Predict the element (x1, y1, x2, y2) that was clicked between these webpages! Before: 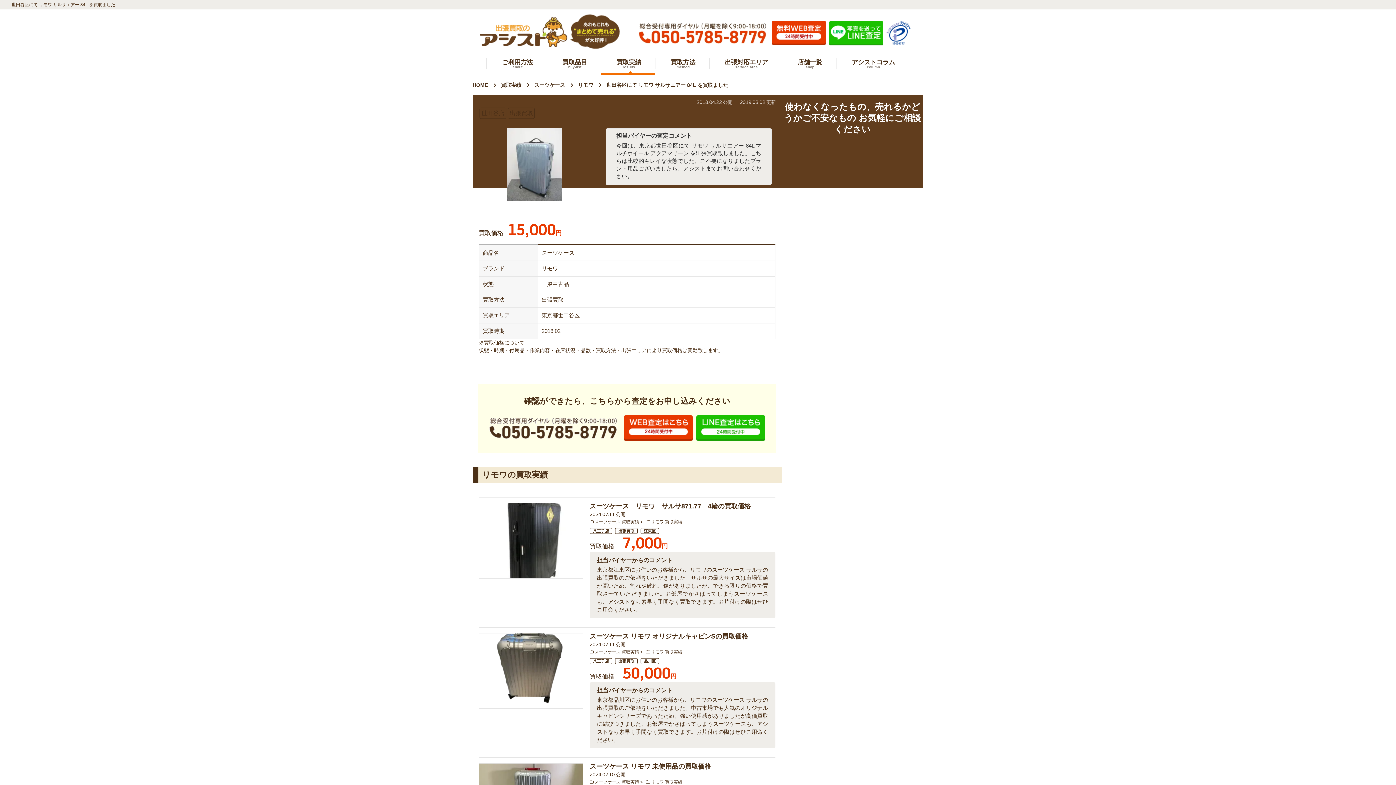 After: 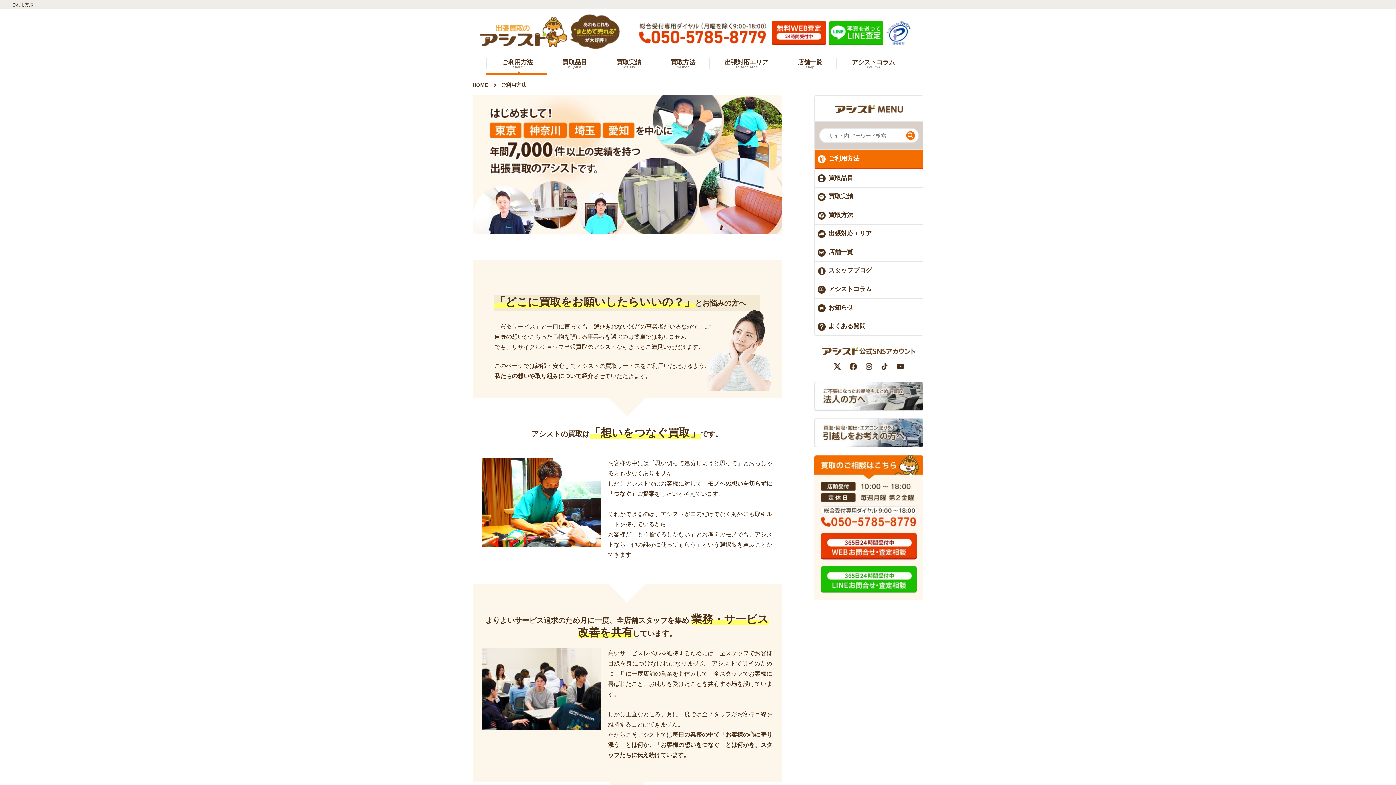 Action: label: ご利用方法
about bbox: (502, 59, 533, 73)